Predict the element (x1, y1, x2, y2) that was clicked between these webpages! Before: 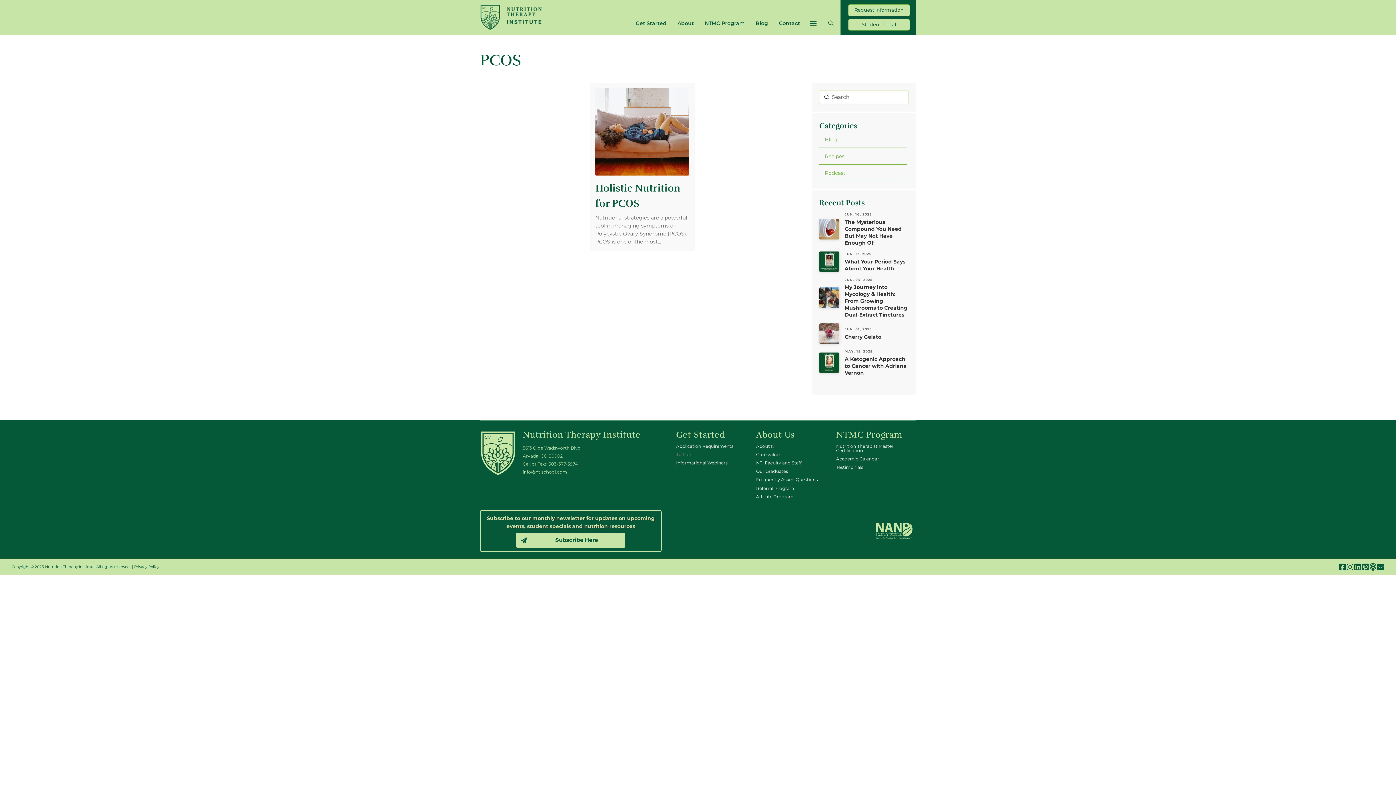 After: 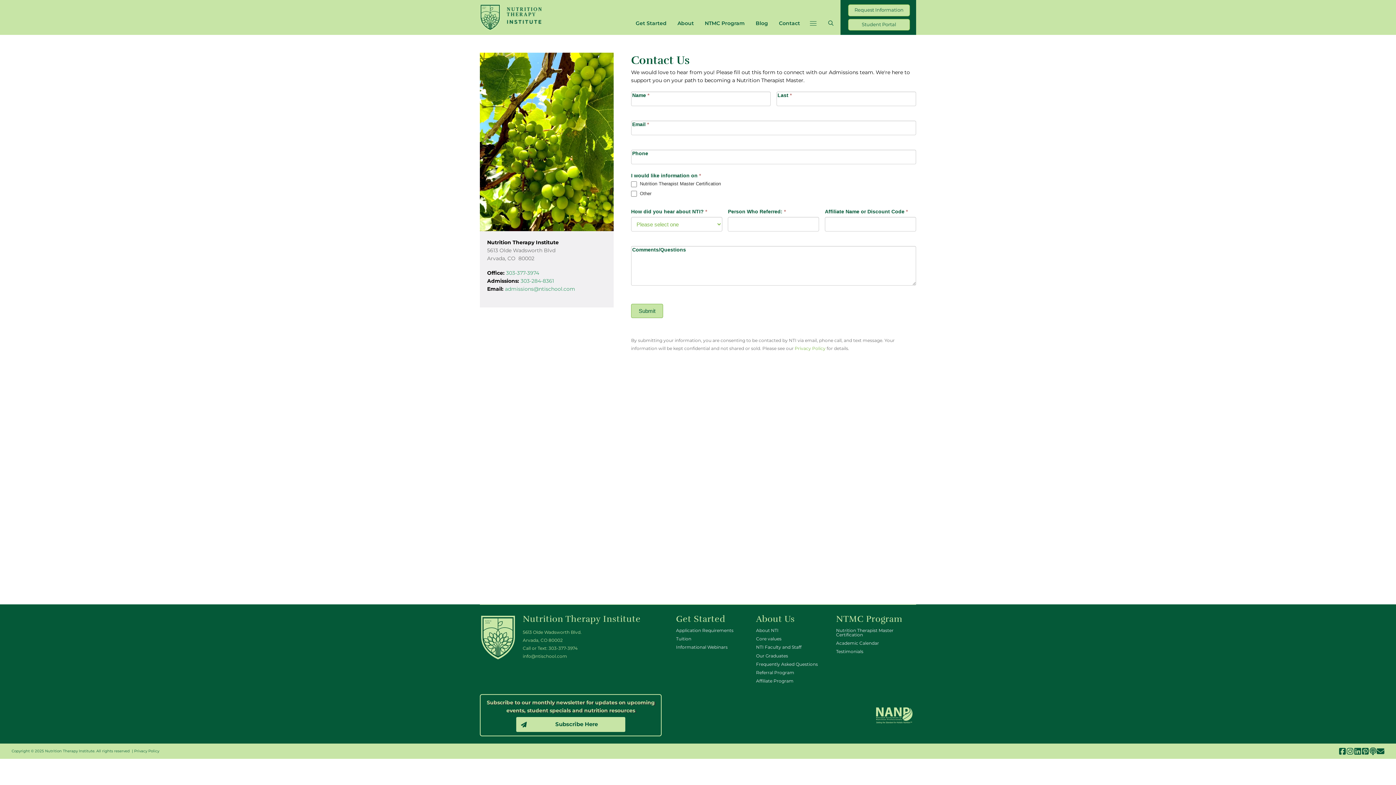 Action: label: Contact bbox: (773, 15, 805, 31)